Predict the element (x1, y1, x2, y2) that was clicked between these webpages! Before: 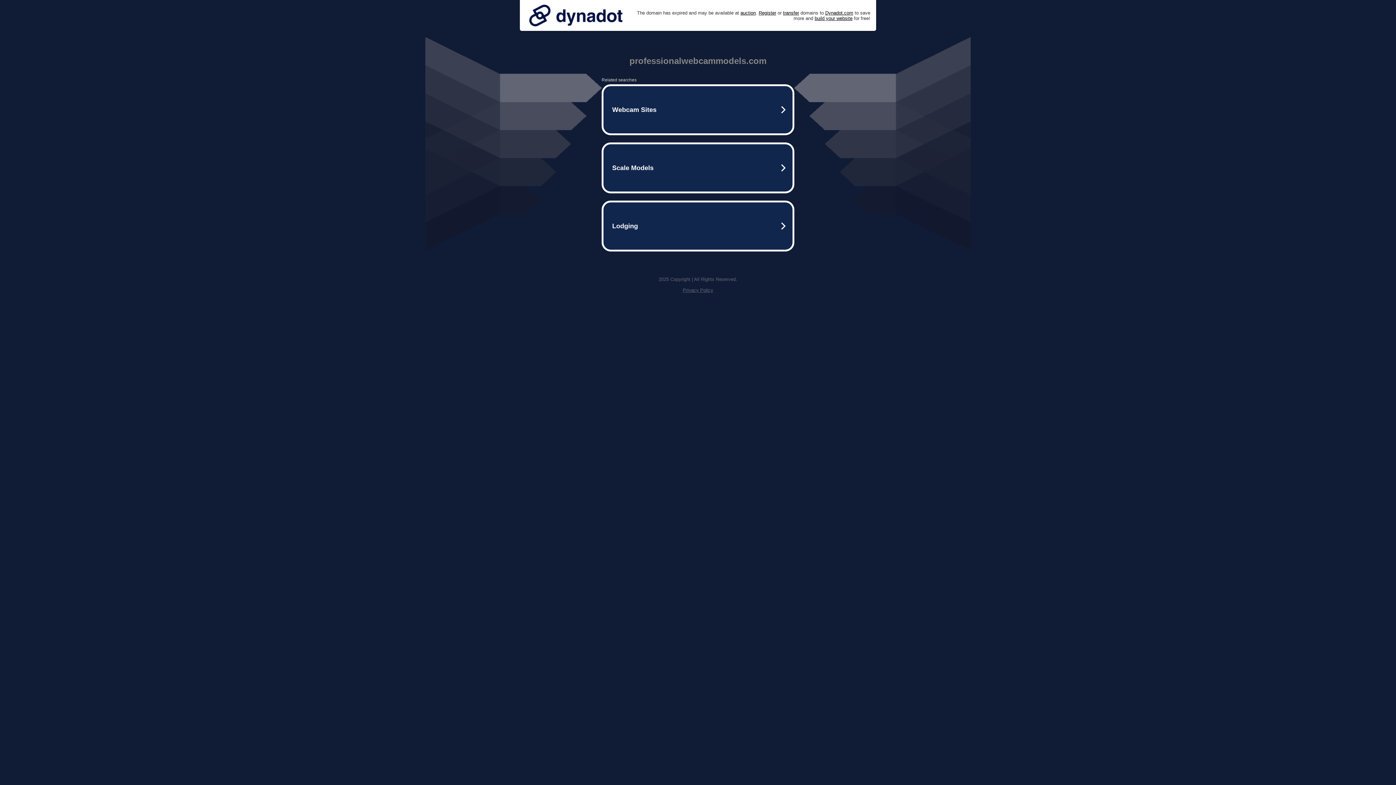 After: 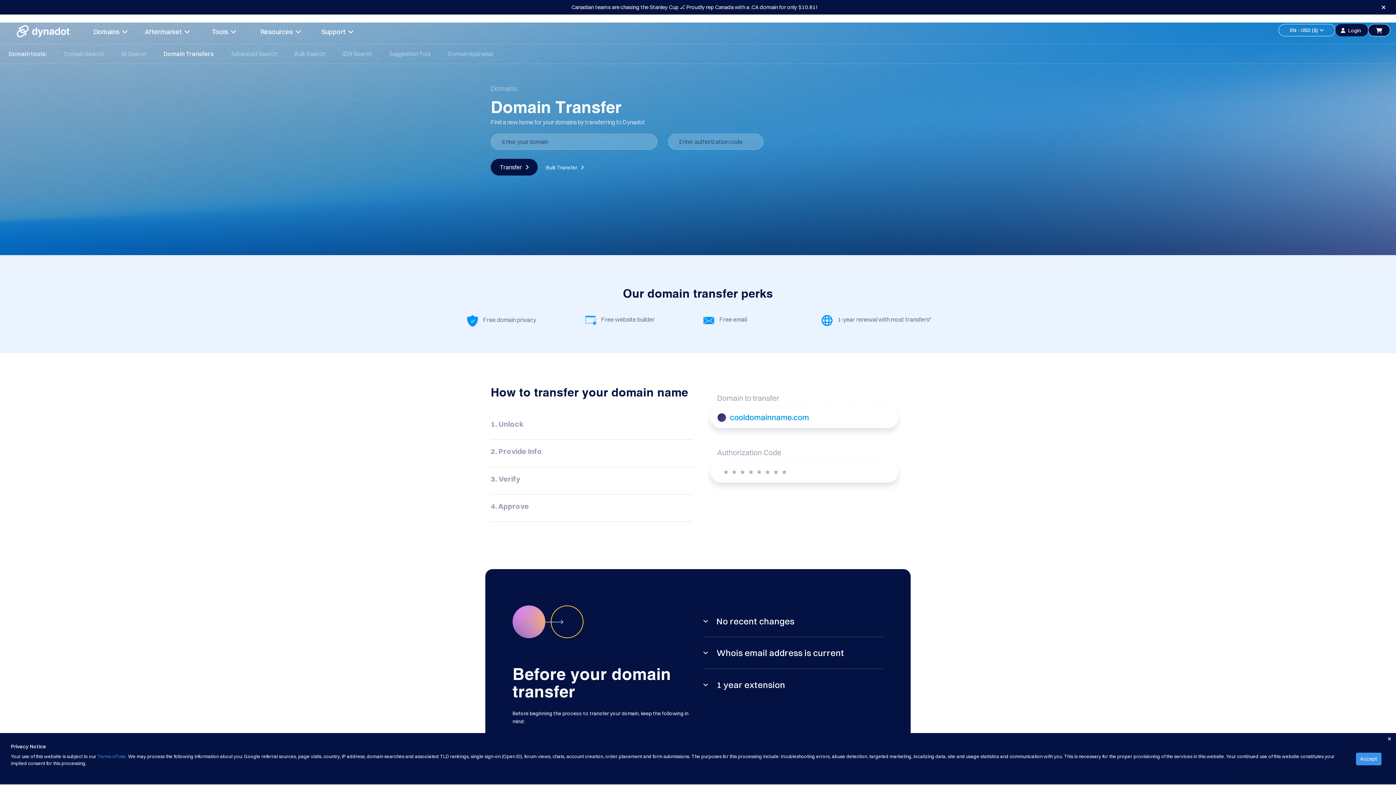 Action: bbox: (783, 10, 799, 15) label: transfer